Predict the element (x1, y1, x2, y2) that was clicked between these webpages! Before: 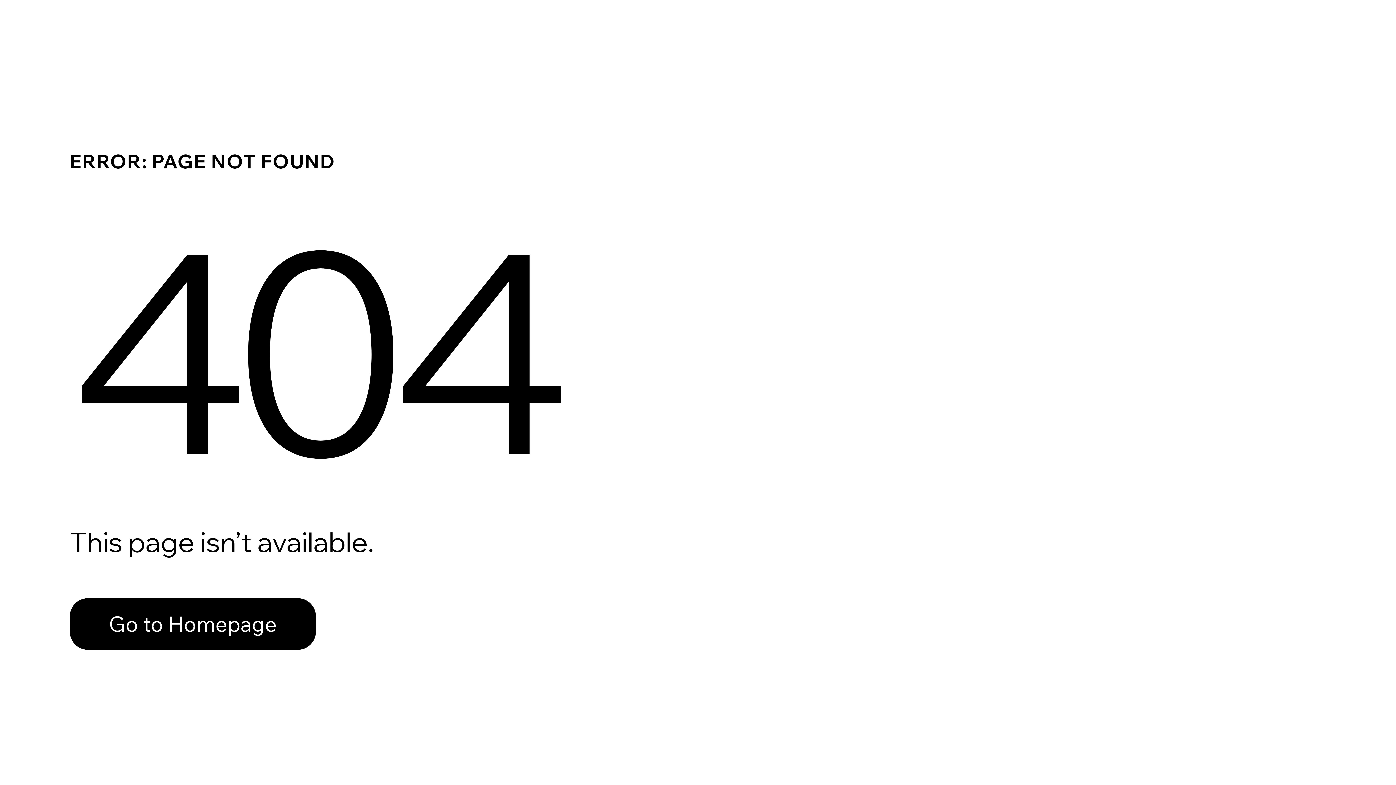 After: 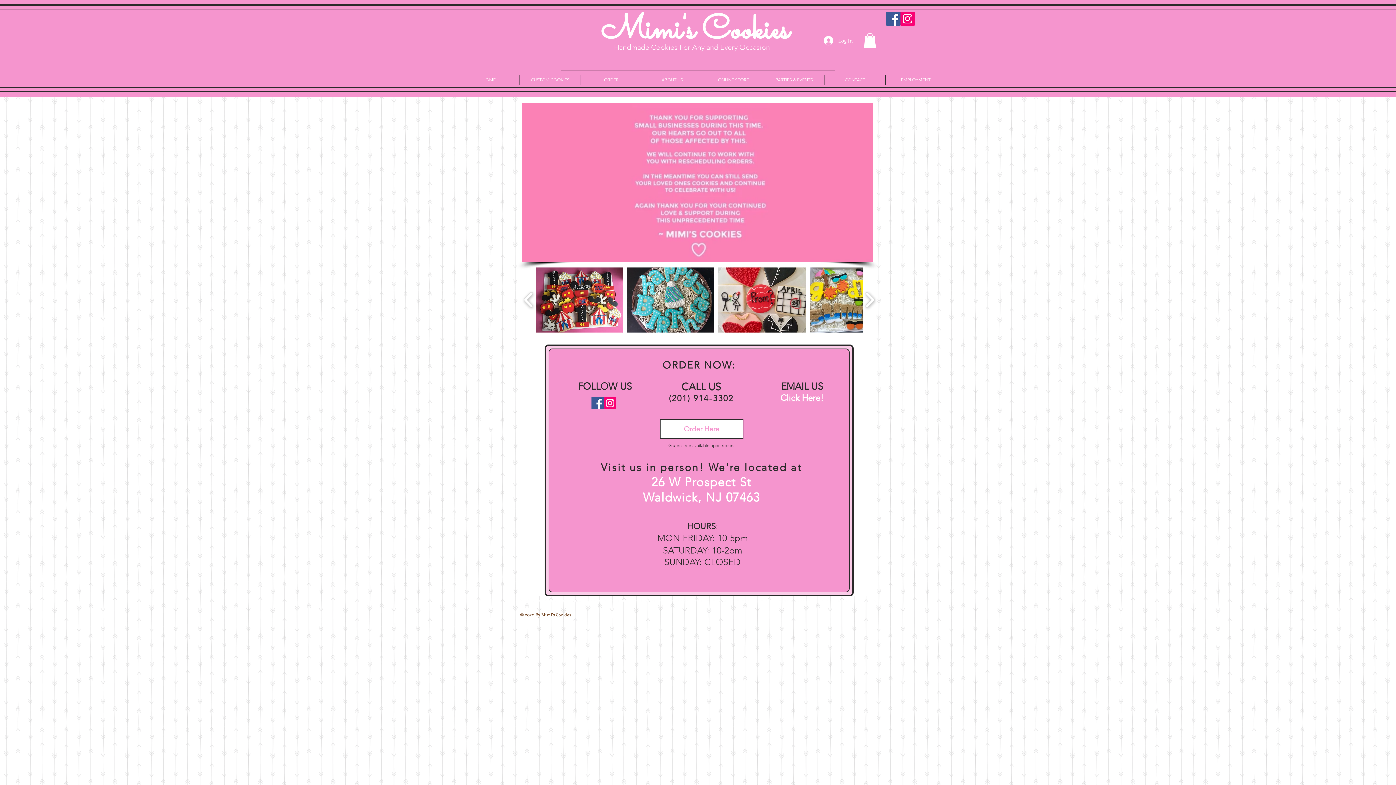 Action: bbox: (69, 582, 768, 659) label: Go to Homepage